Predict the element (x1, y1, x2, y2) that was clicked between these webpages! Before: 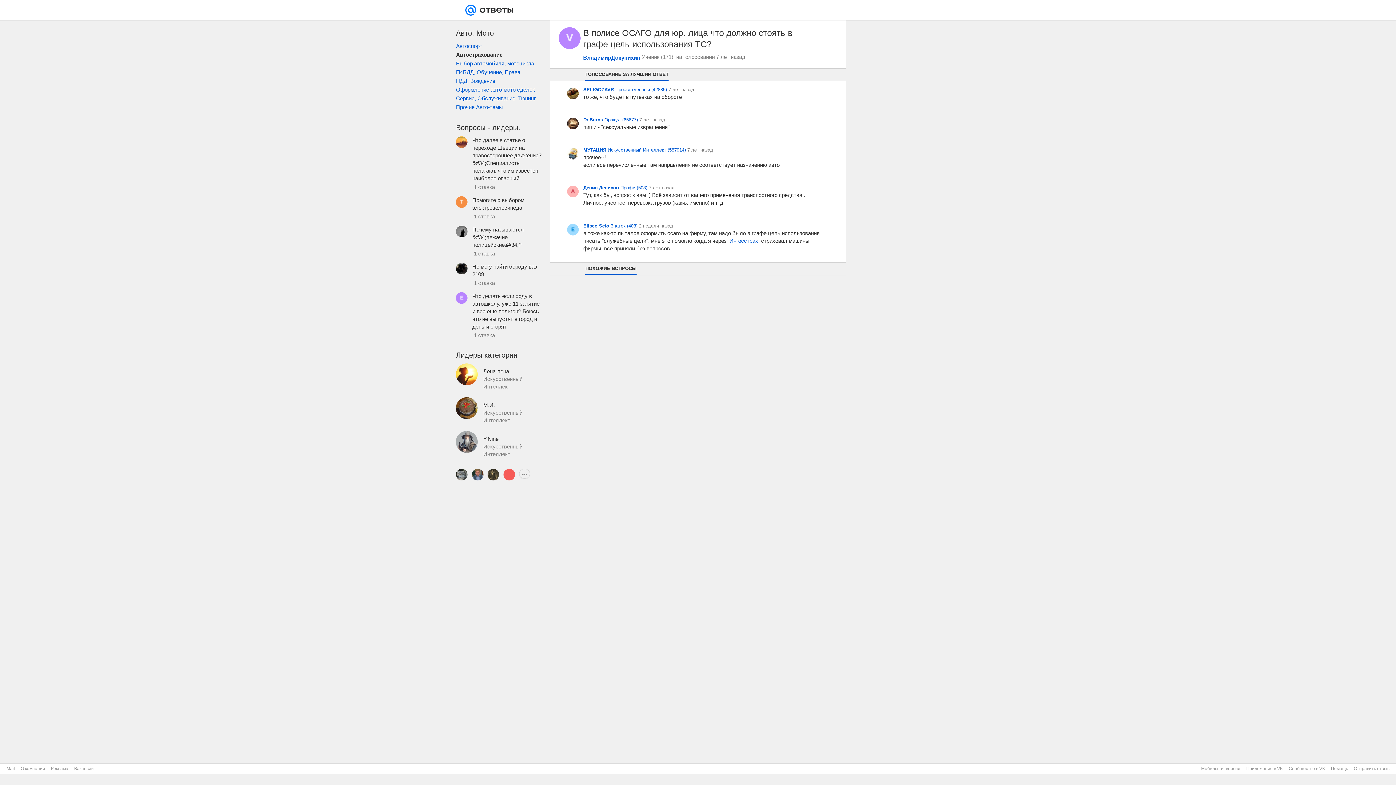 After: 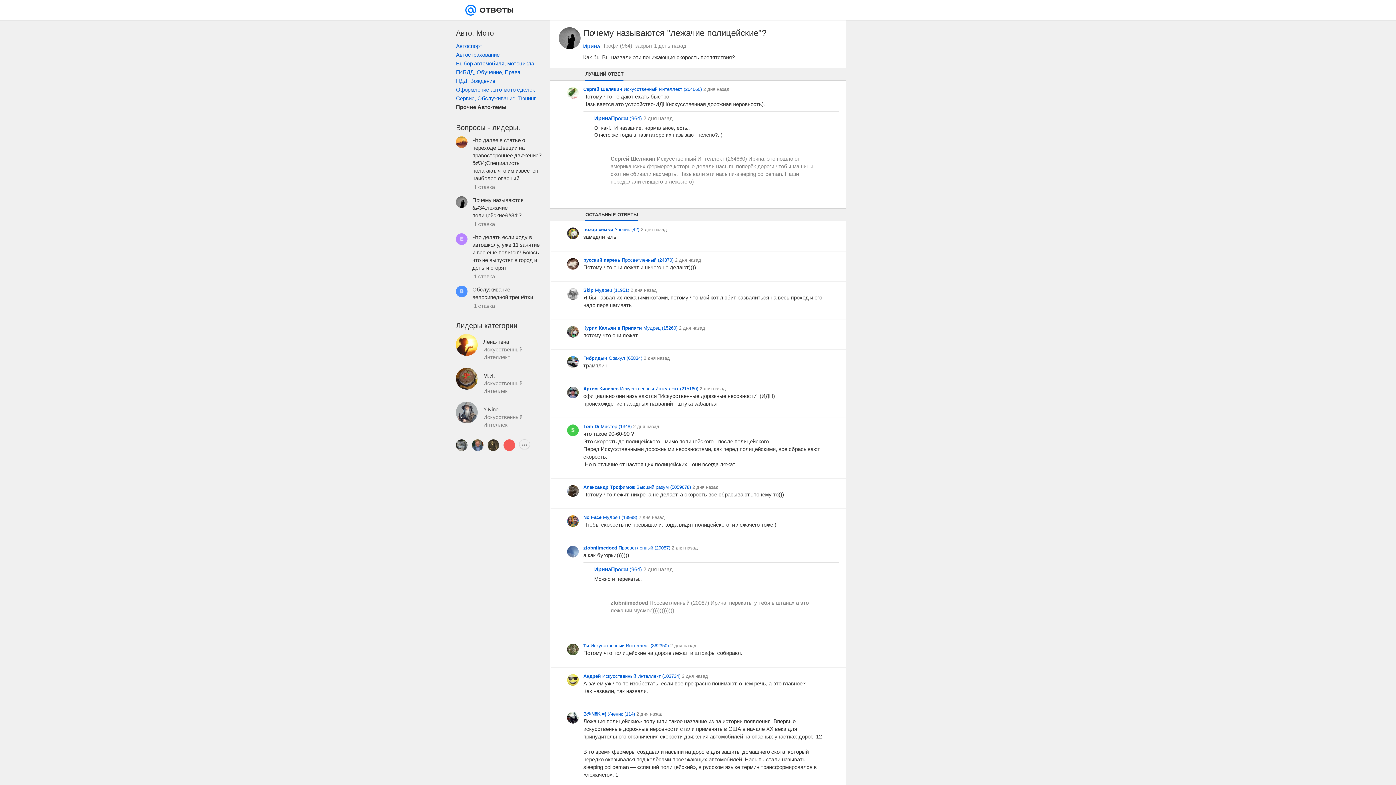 Action: bbox: (472, 249, 499, 257) label:  1 ставка